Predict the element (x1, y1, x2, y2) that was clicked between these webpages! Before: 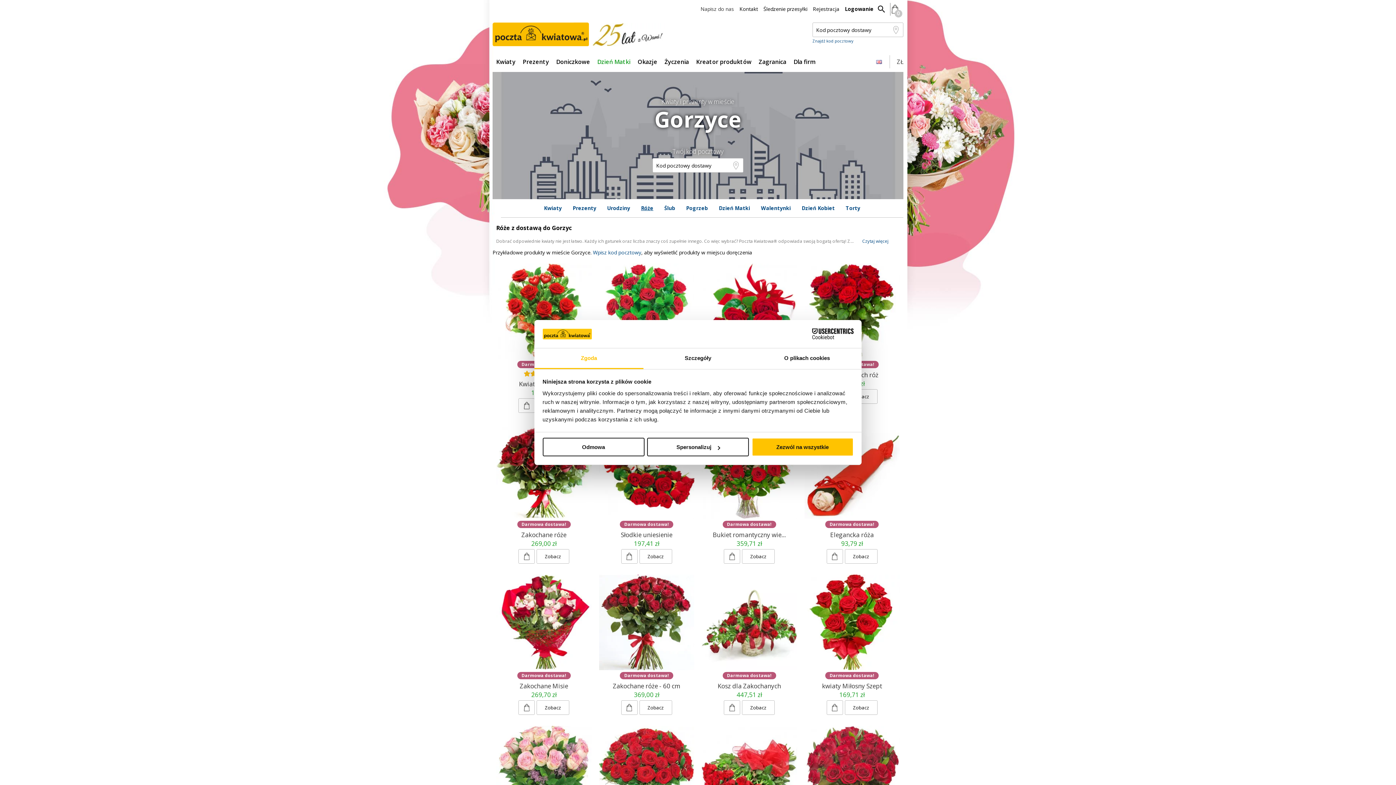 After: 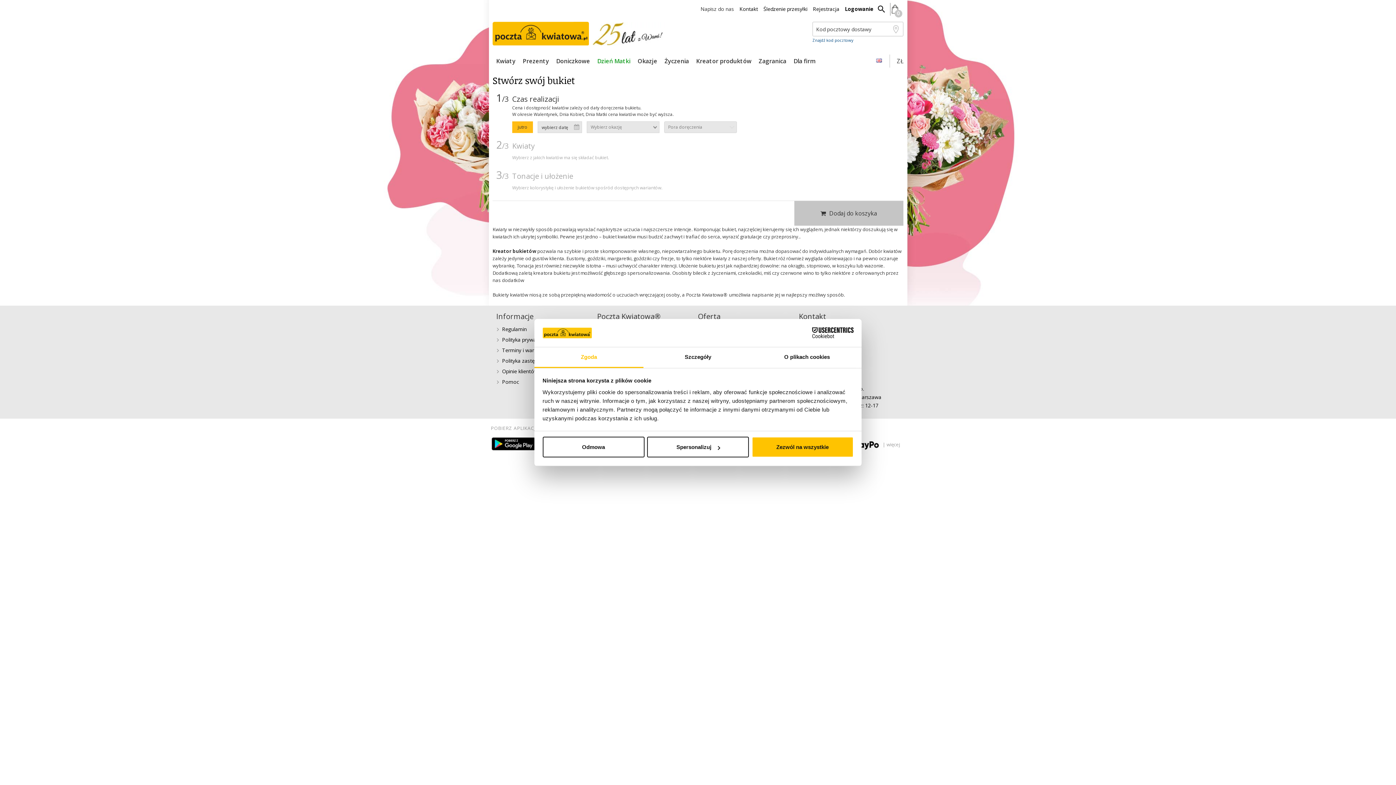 Action: bbox: (696, 57, 751, 65) label: Kreator produktów